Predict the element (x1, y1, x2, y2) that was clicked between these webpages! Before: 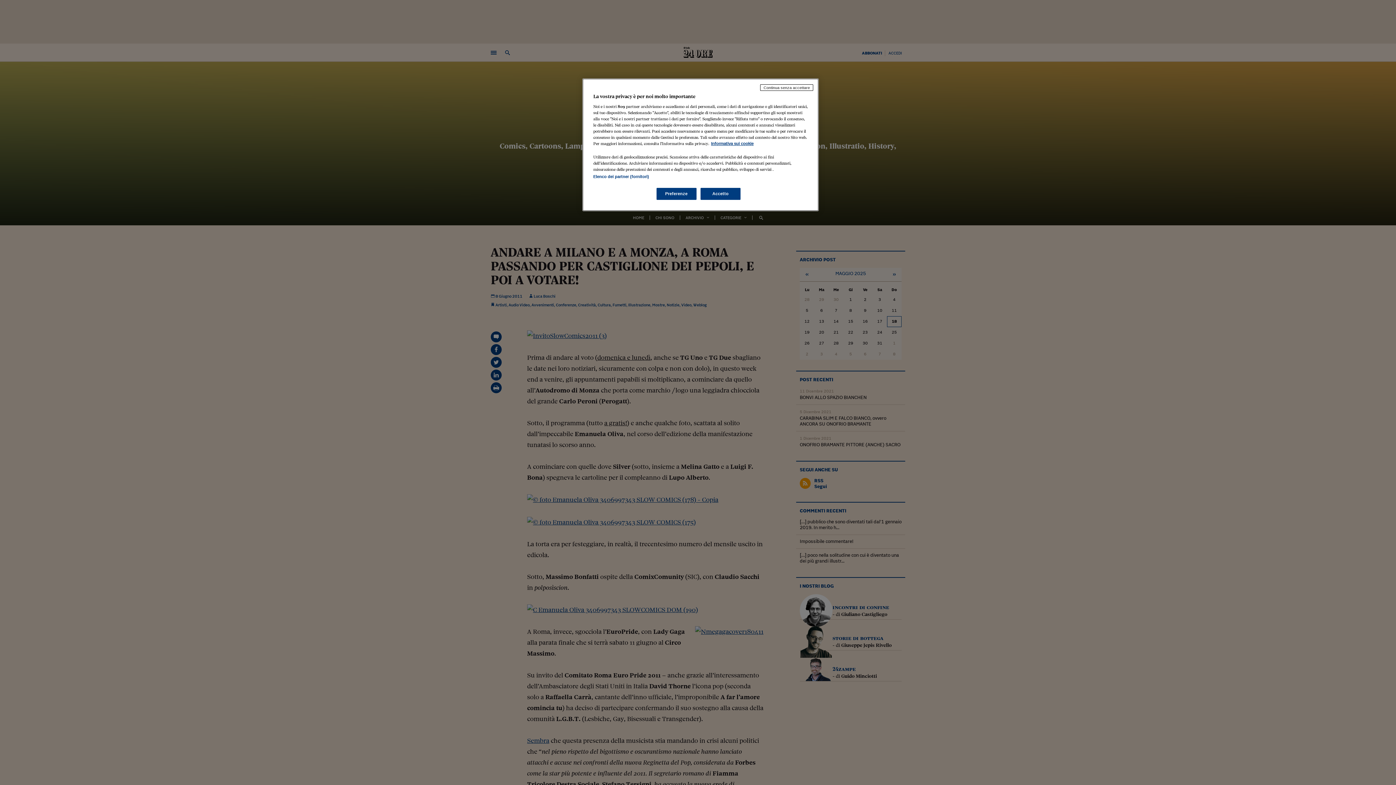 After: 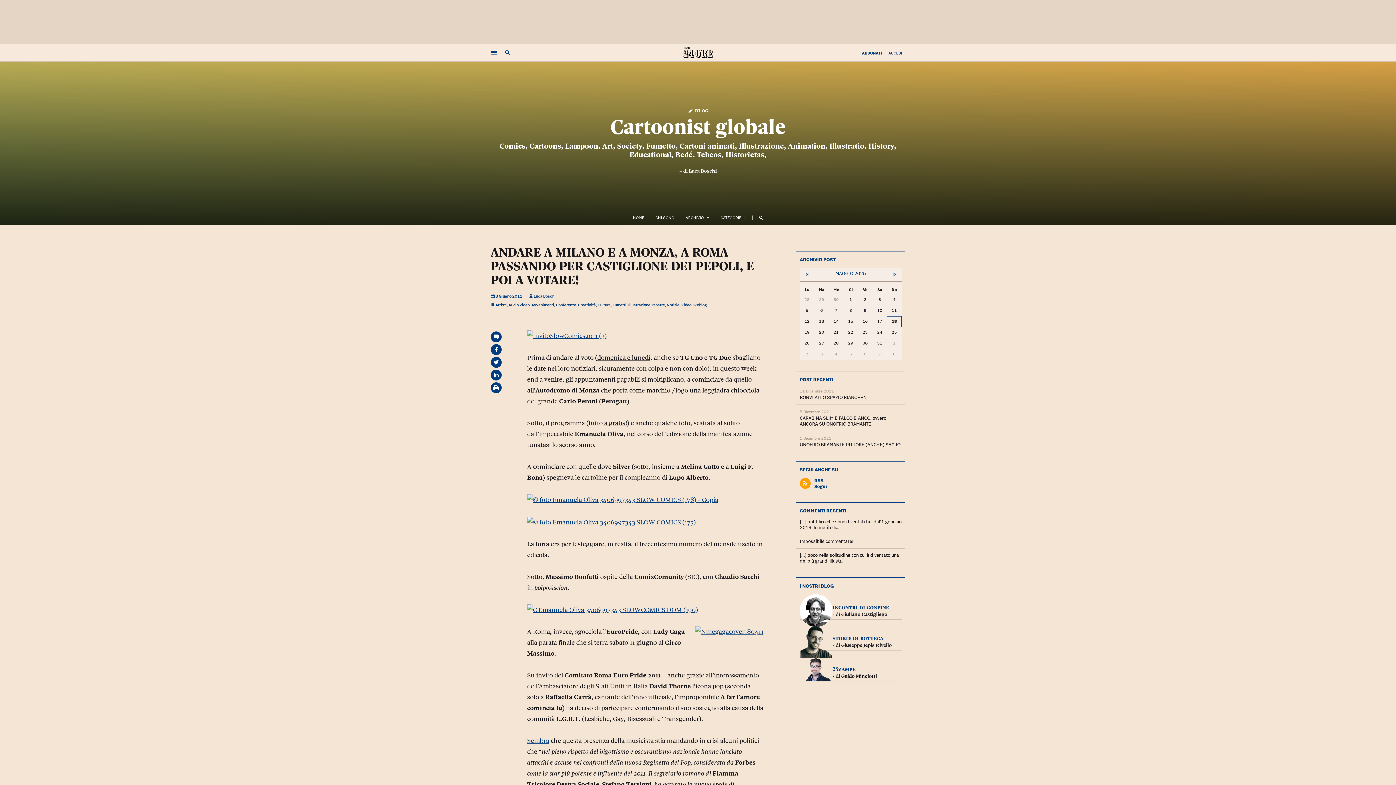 Action: bbox: (760, 84, 813, 90) label: Continua senza accettare